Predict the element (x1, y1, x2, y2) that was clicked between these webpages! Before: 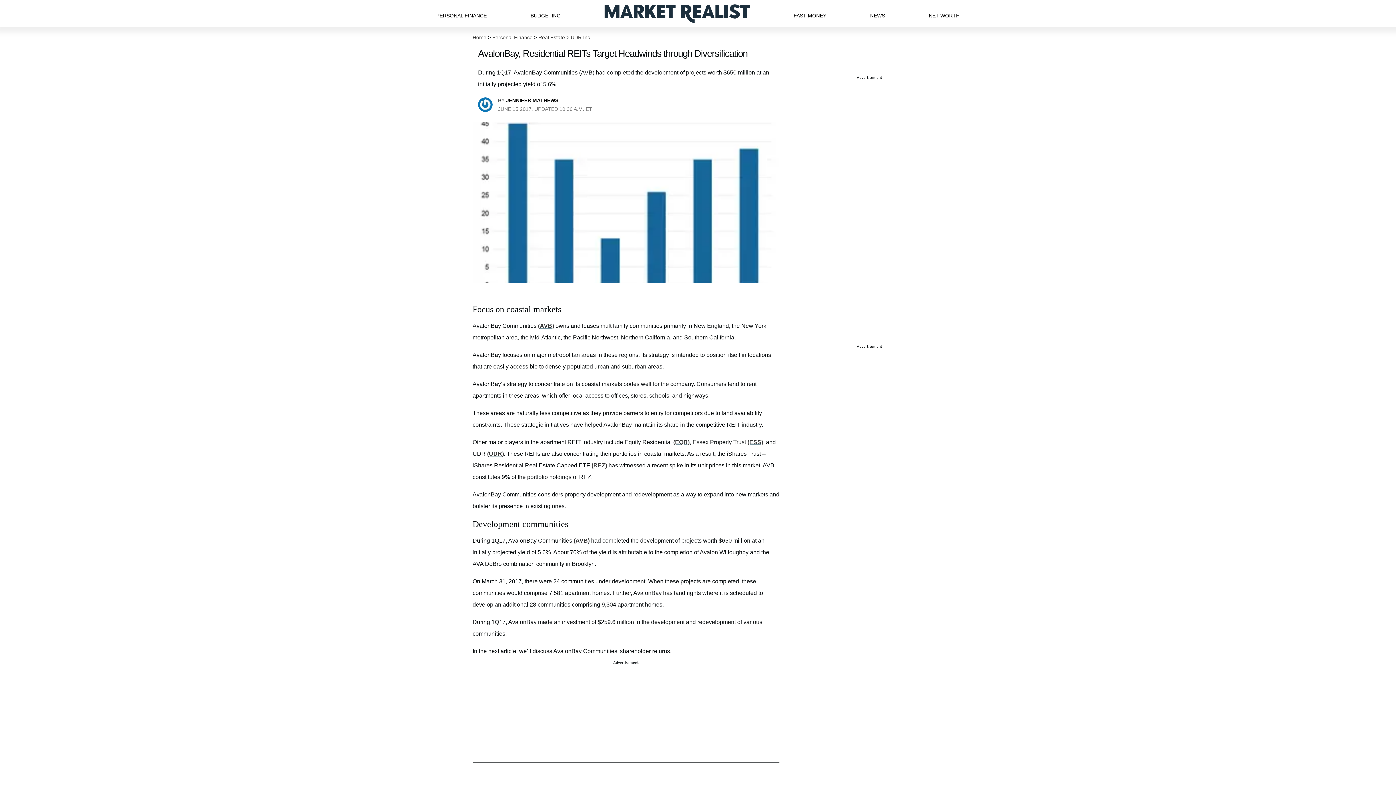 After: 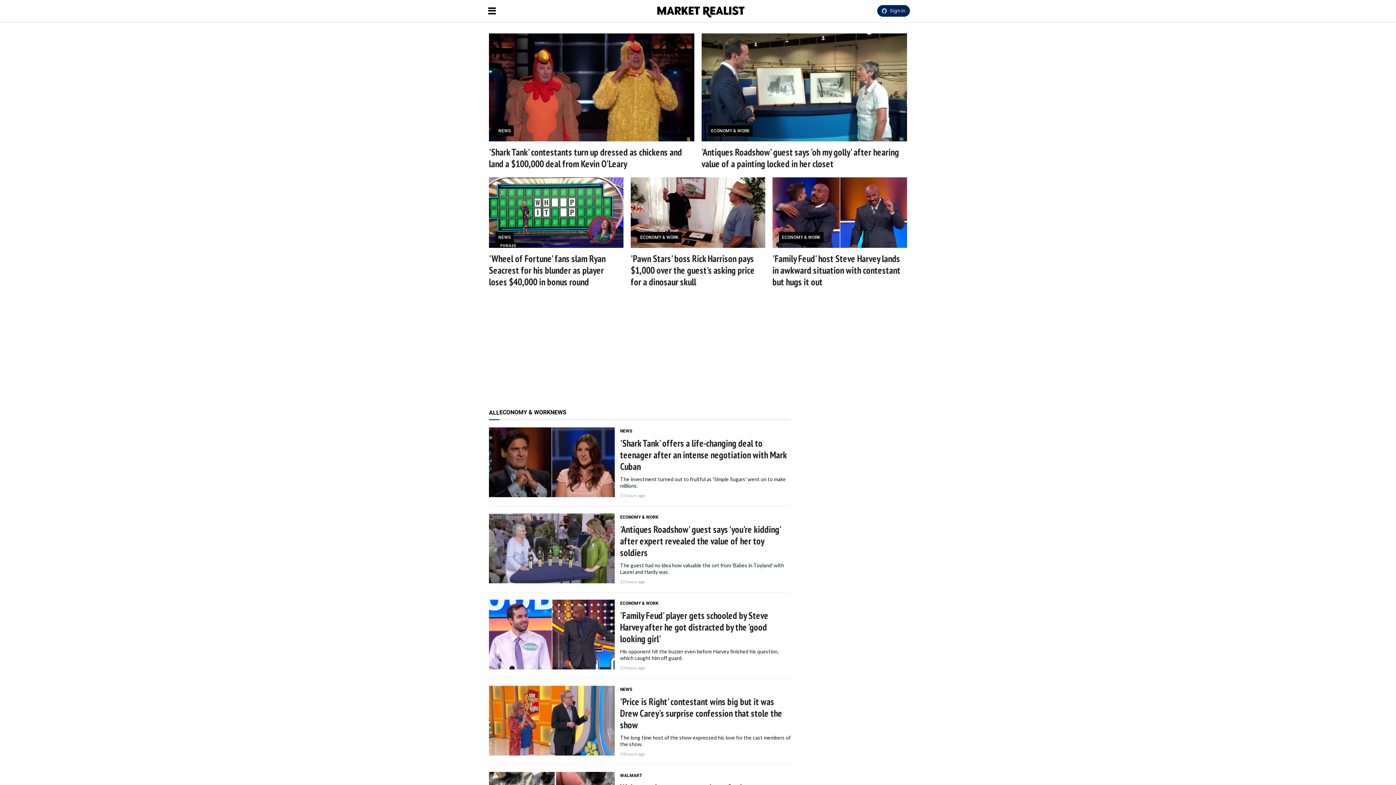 Action: bbox: (604, 4, 750, 22) label: Navigate to the homepage